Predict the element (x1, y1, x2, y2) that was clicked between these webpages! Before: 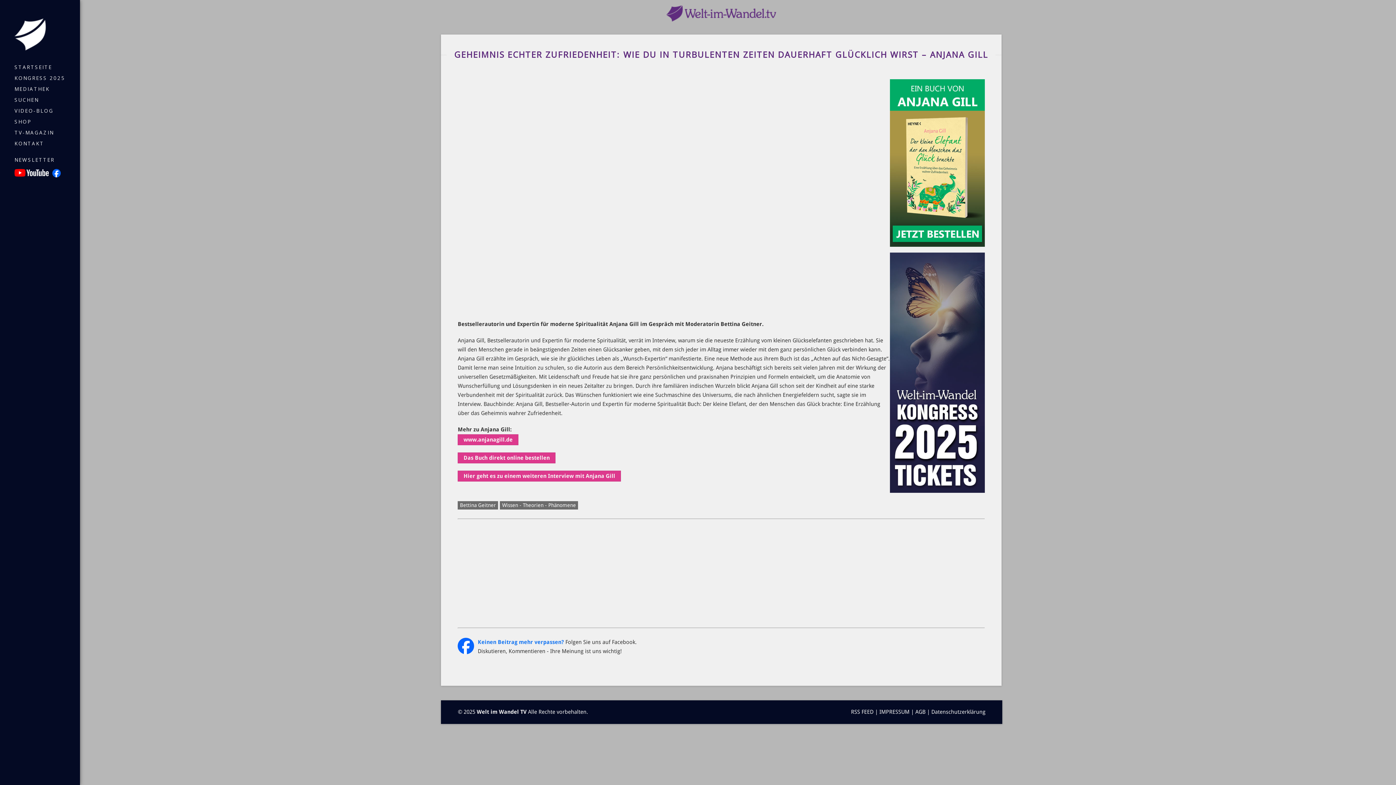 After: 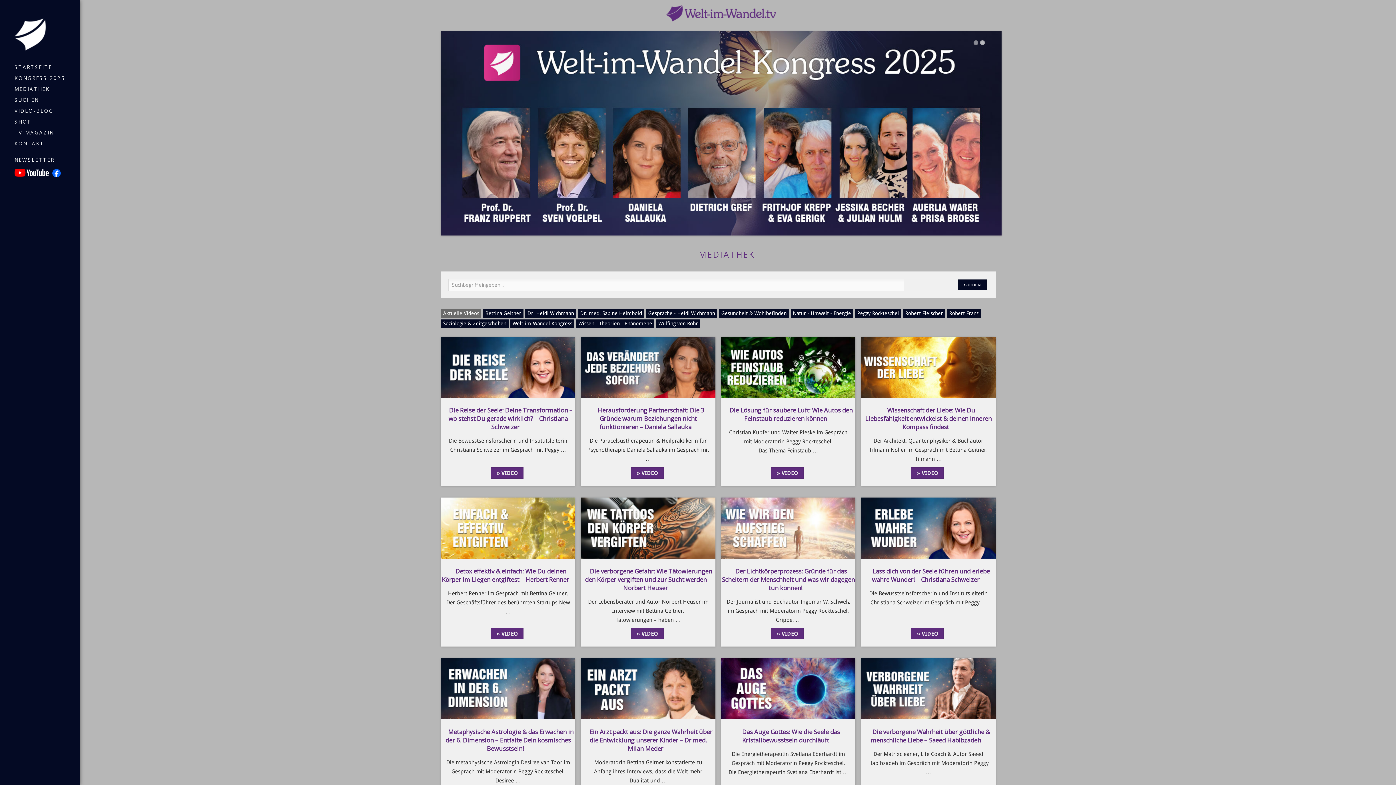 Action: bbox: (14, 94, 67, 105) label: SUCHEN